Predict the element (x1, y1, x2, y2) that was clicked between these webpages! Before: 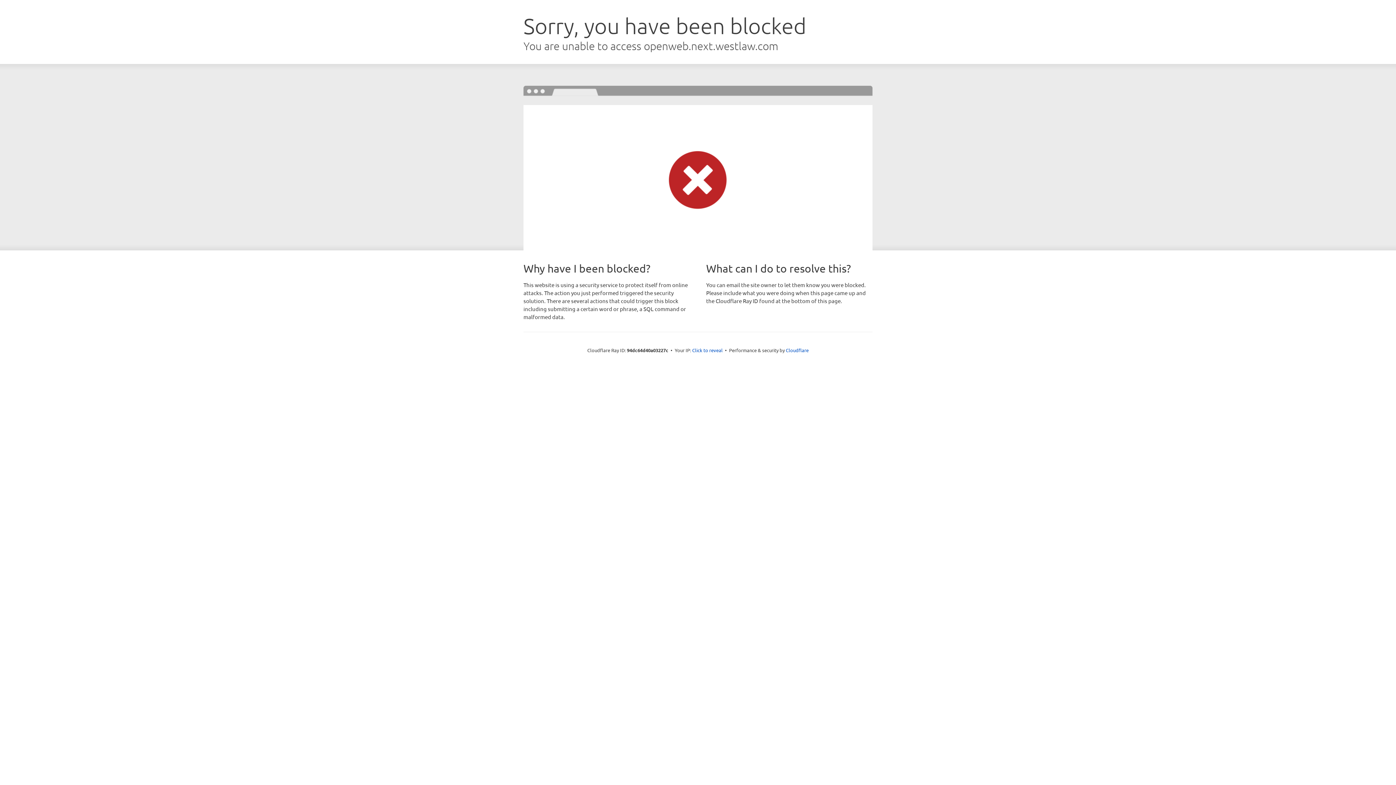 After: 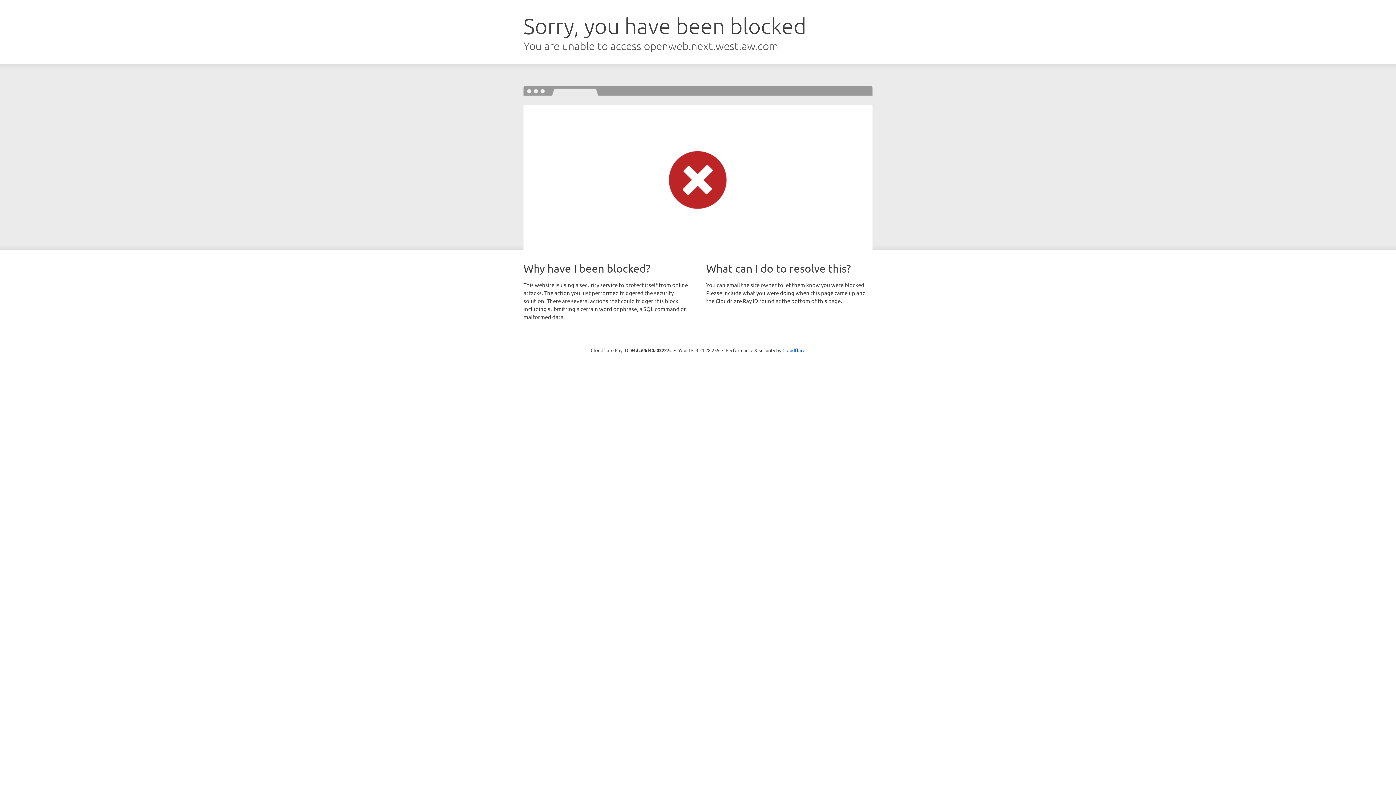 Action: bbox: (692, 346, 722, 353) label: Click to reveal